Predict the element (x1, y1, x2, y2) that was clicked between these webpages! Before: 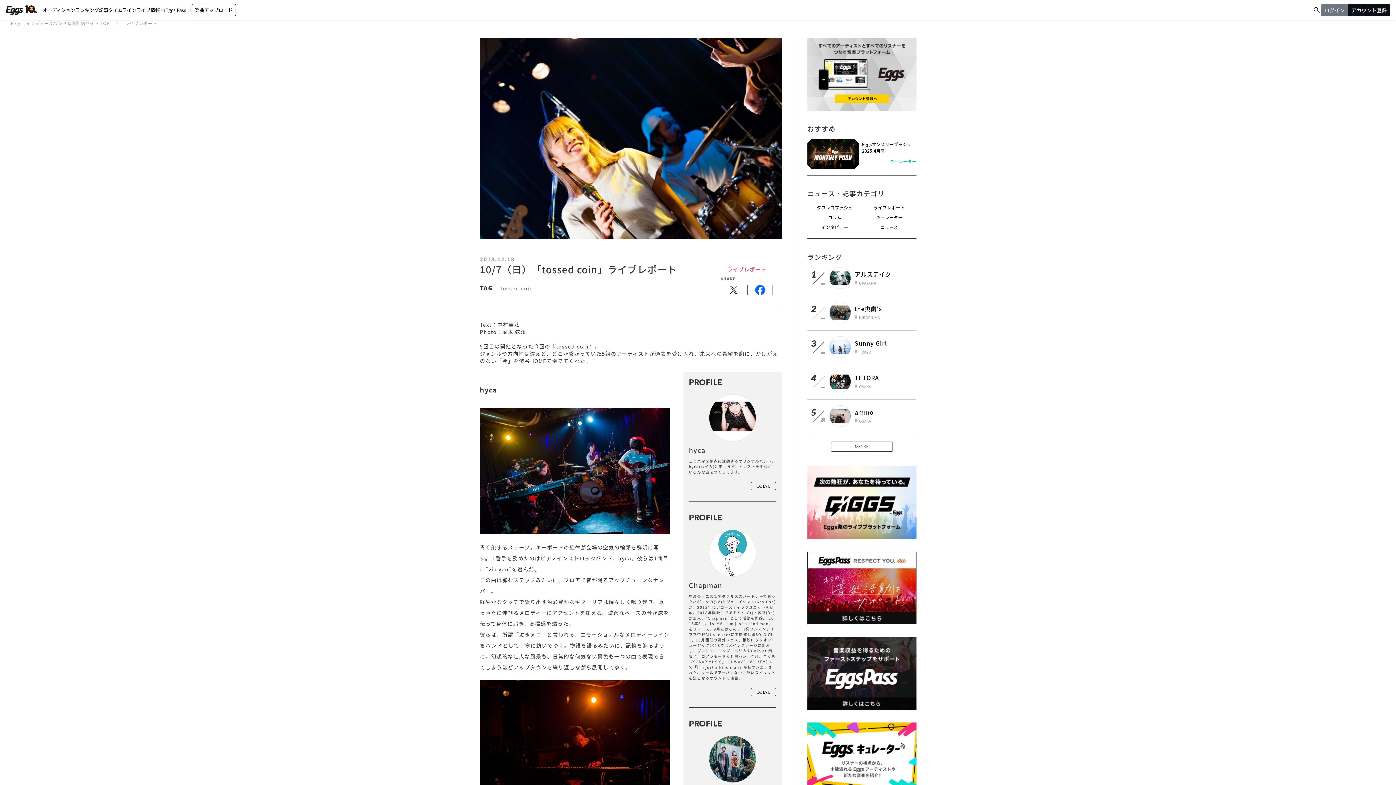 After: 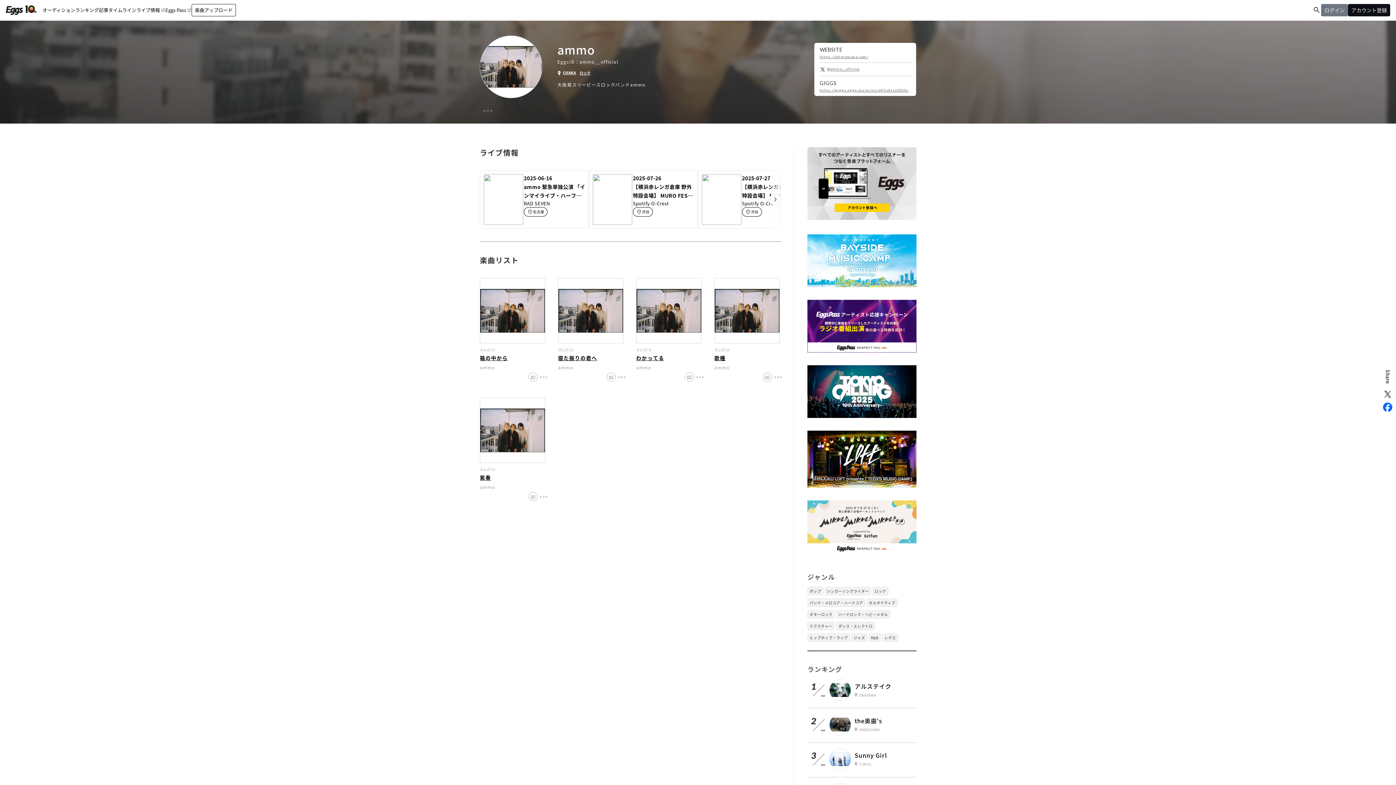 Action: bbox: (854, 408, 913, 424) label: ammo
OSAKA